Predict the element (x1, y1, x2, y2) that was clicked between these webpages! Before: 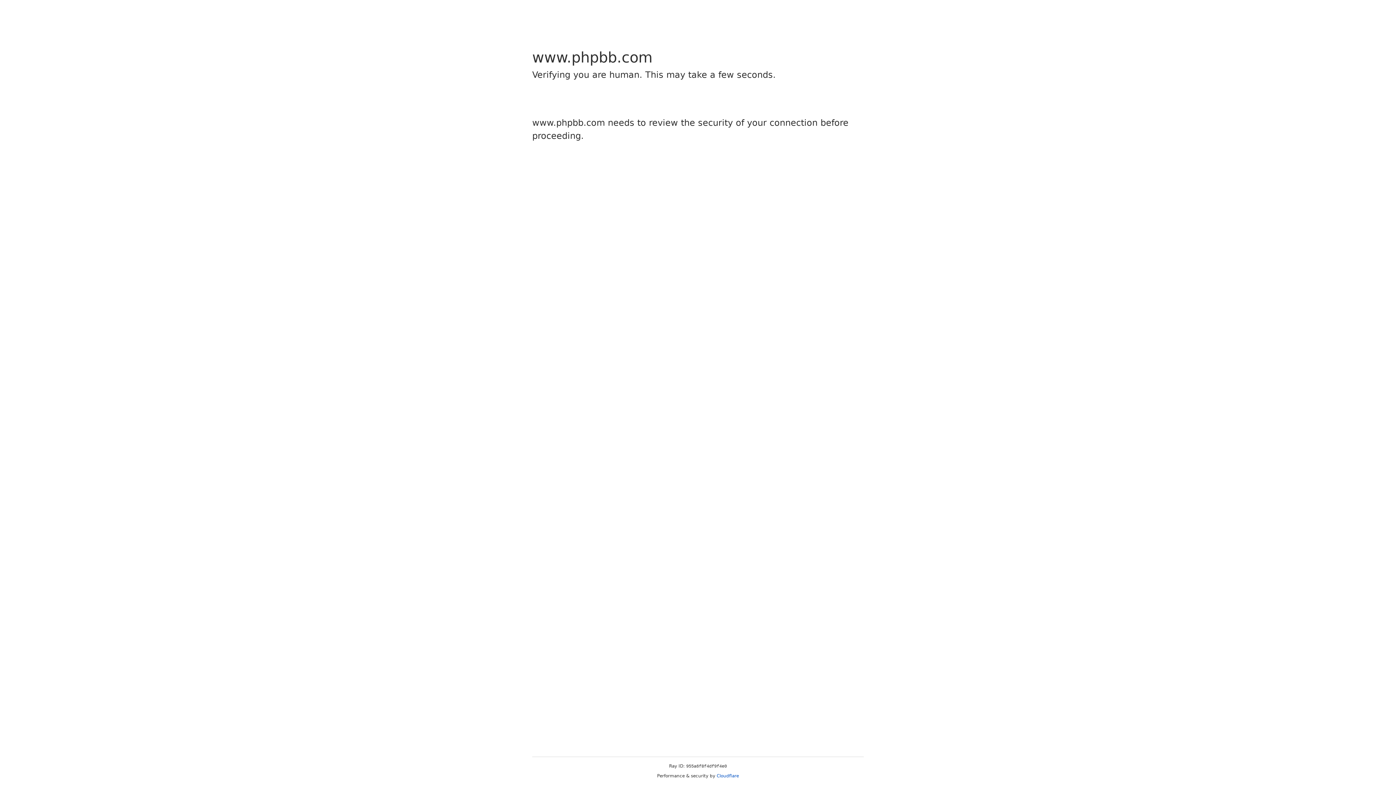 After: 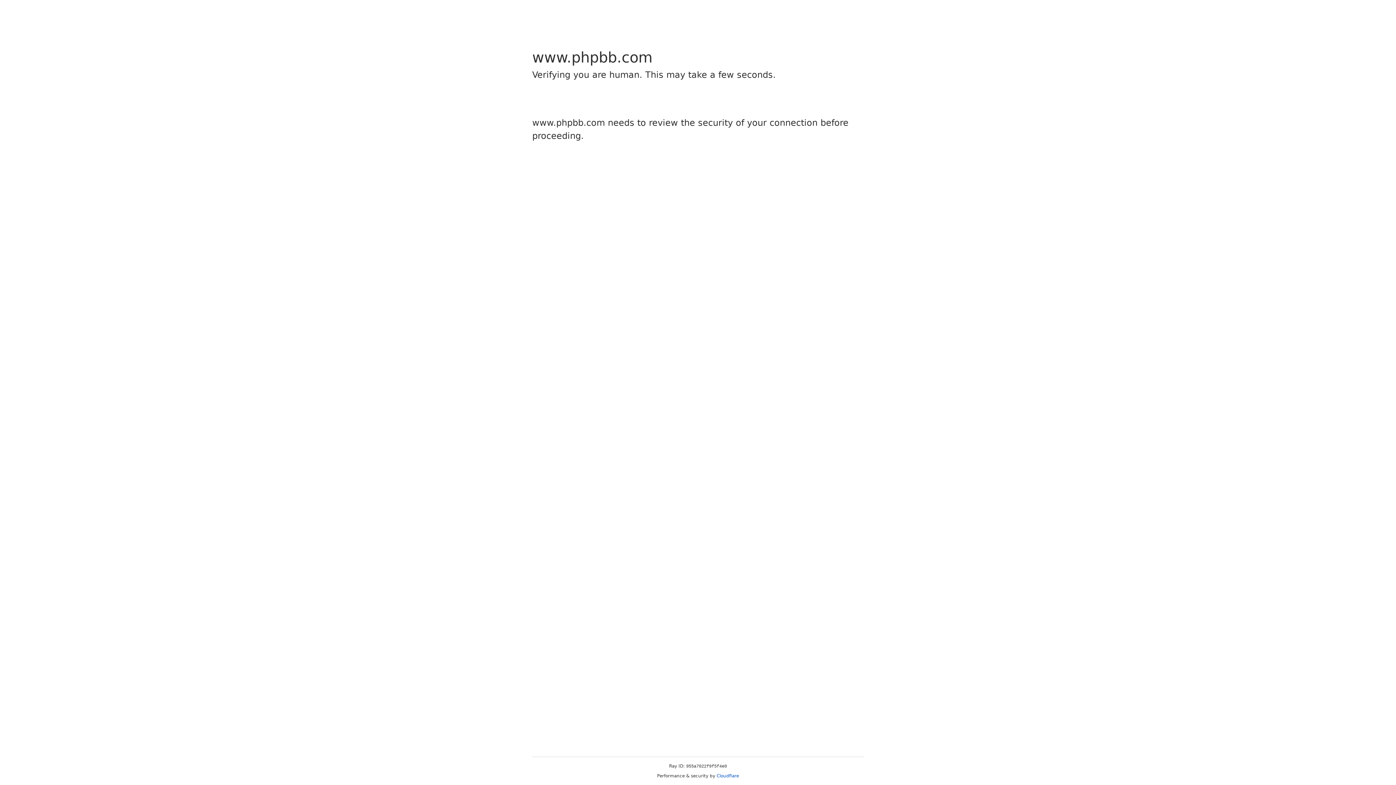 Action: label: Cloudflare bbox: (716, 773, 739, 778)